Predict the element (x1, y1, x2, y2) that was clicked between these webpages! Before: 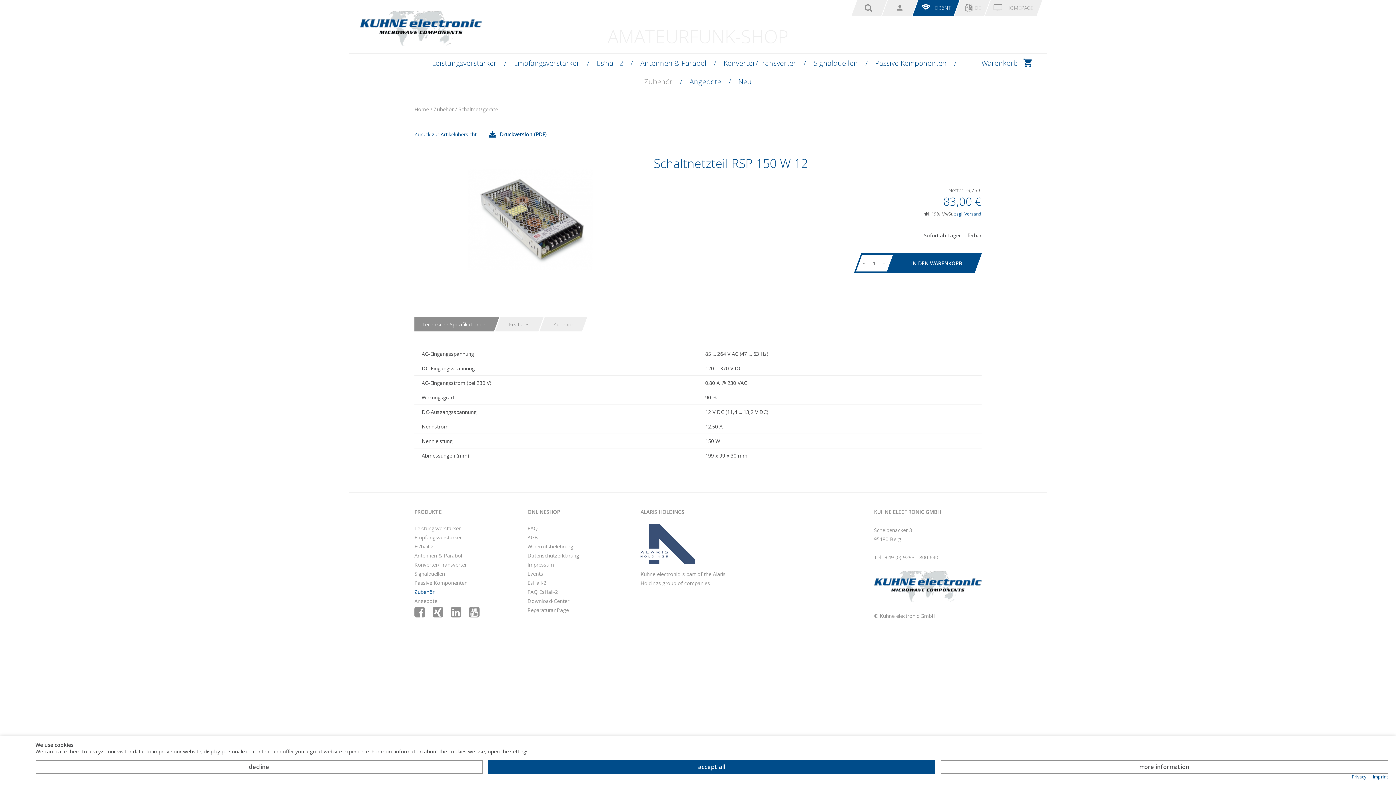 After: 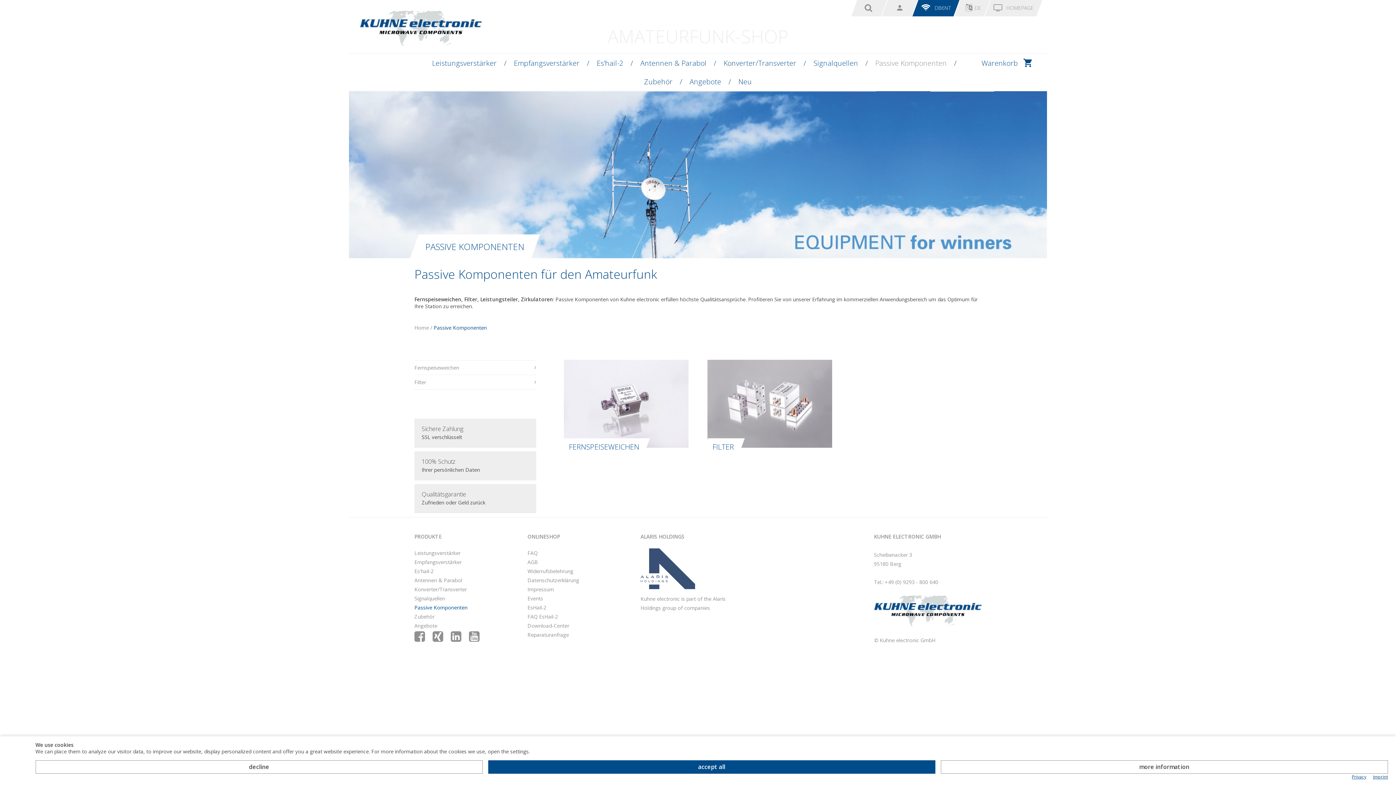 Action: bbox: (875, 53, 947, 72) label: Passive Komponenten